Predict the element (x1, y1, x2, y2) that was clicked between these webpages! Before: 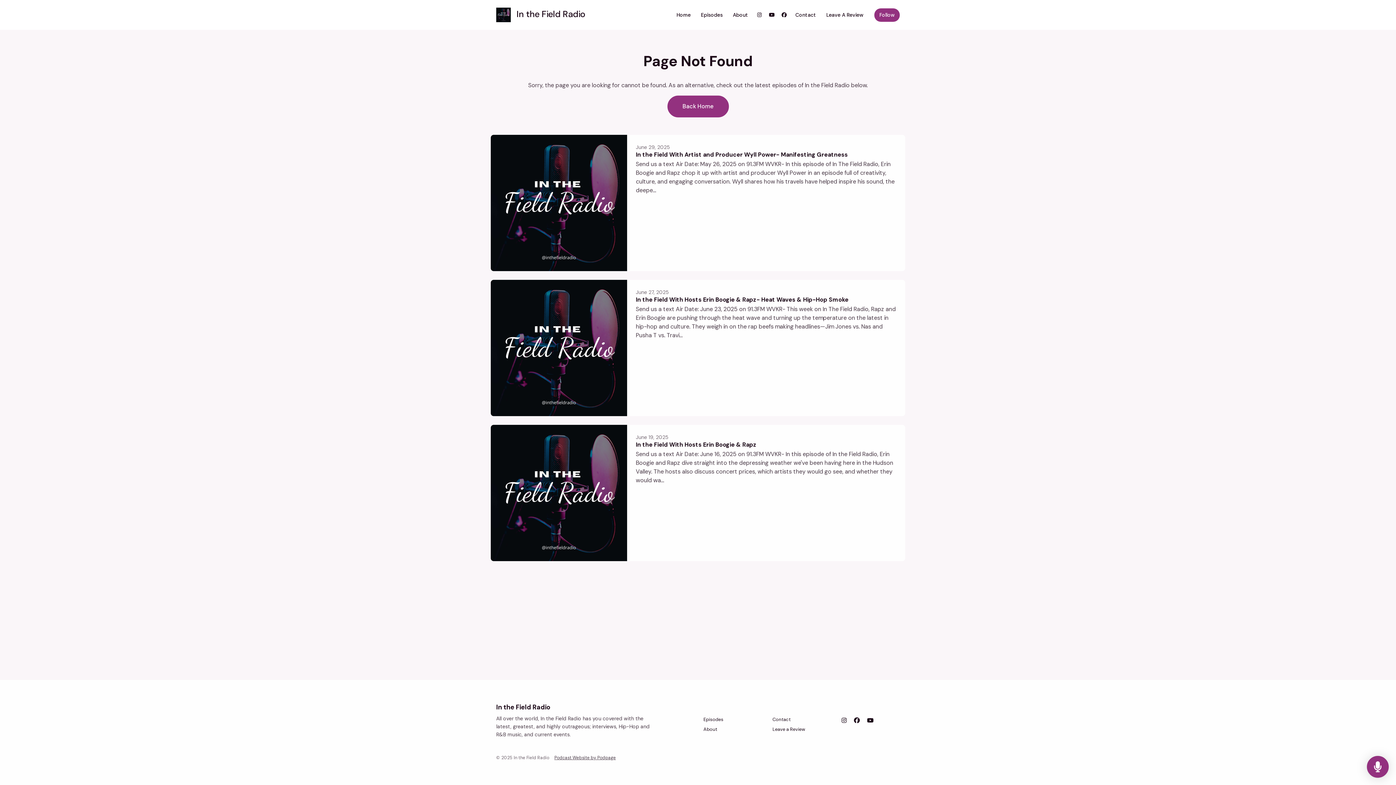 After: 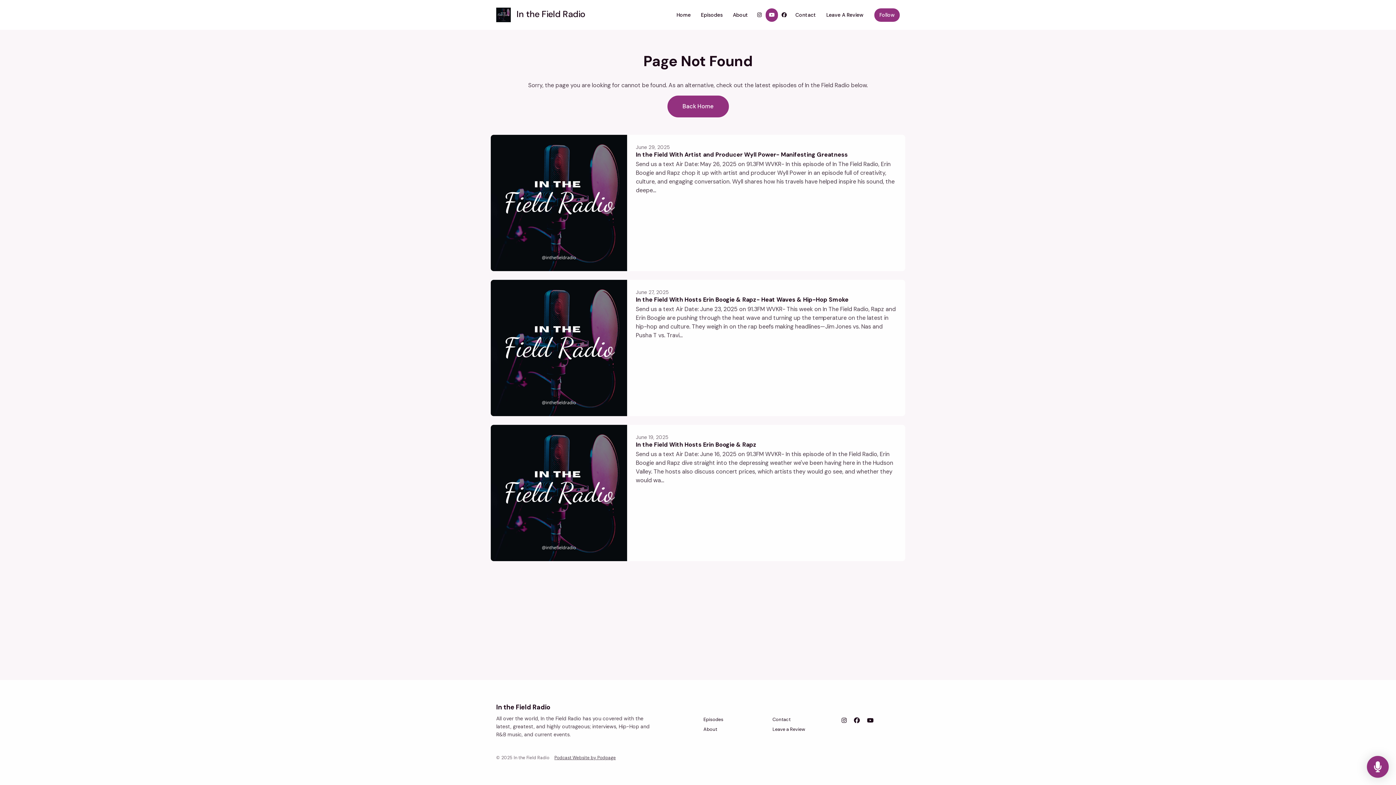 Action: bbox: (765, 8, 778, 21) label: YouTube link